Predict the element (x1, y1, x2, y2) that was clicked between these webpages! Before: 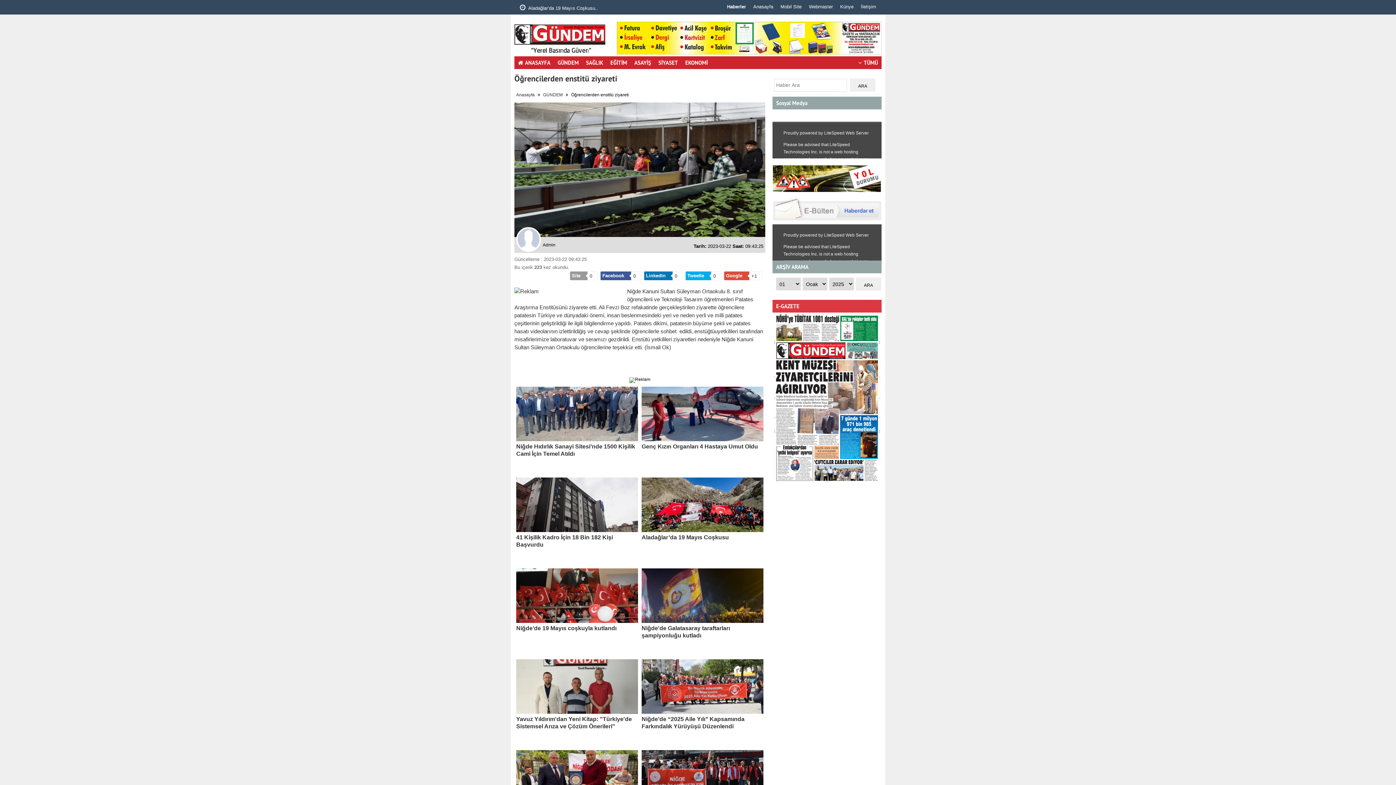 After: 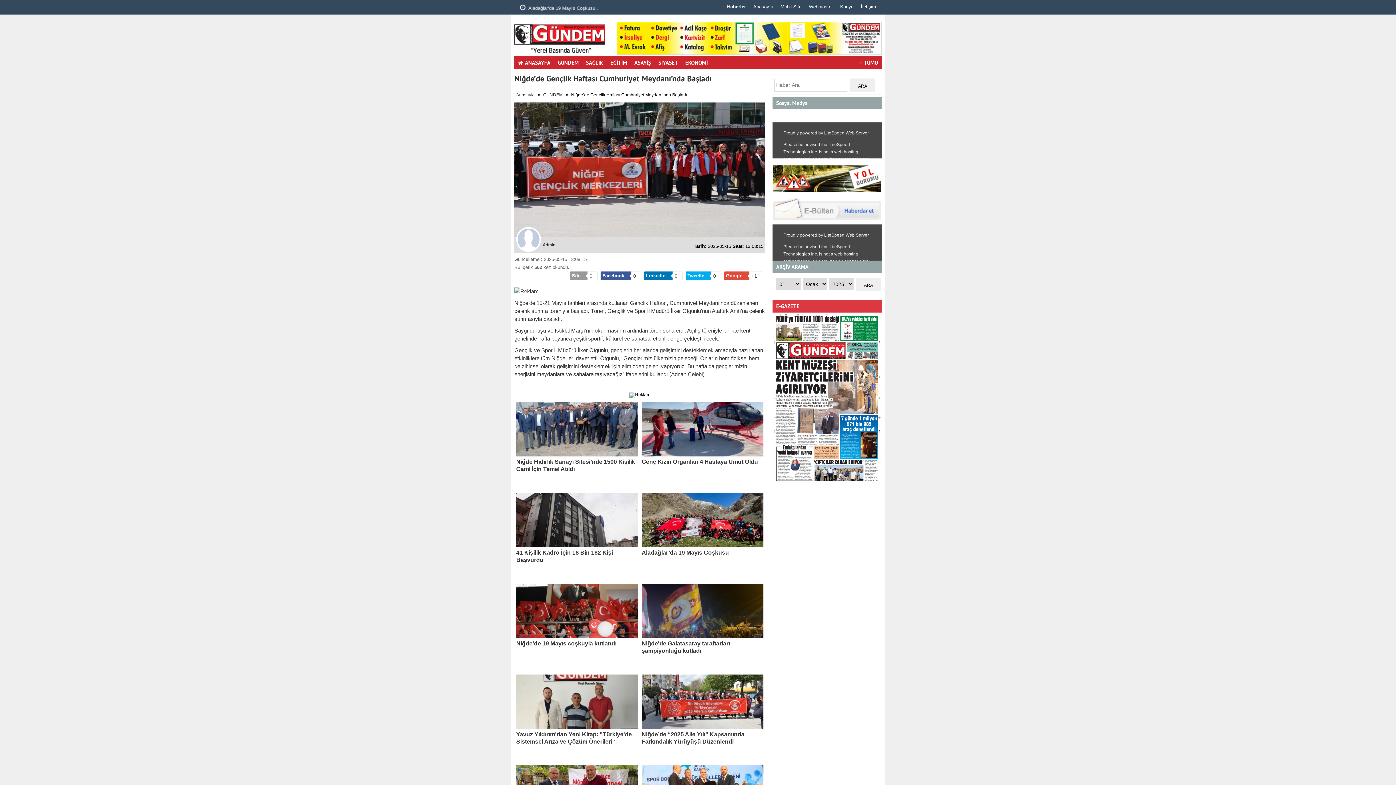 Action: bbox: (641, 750, 763, 805)